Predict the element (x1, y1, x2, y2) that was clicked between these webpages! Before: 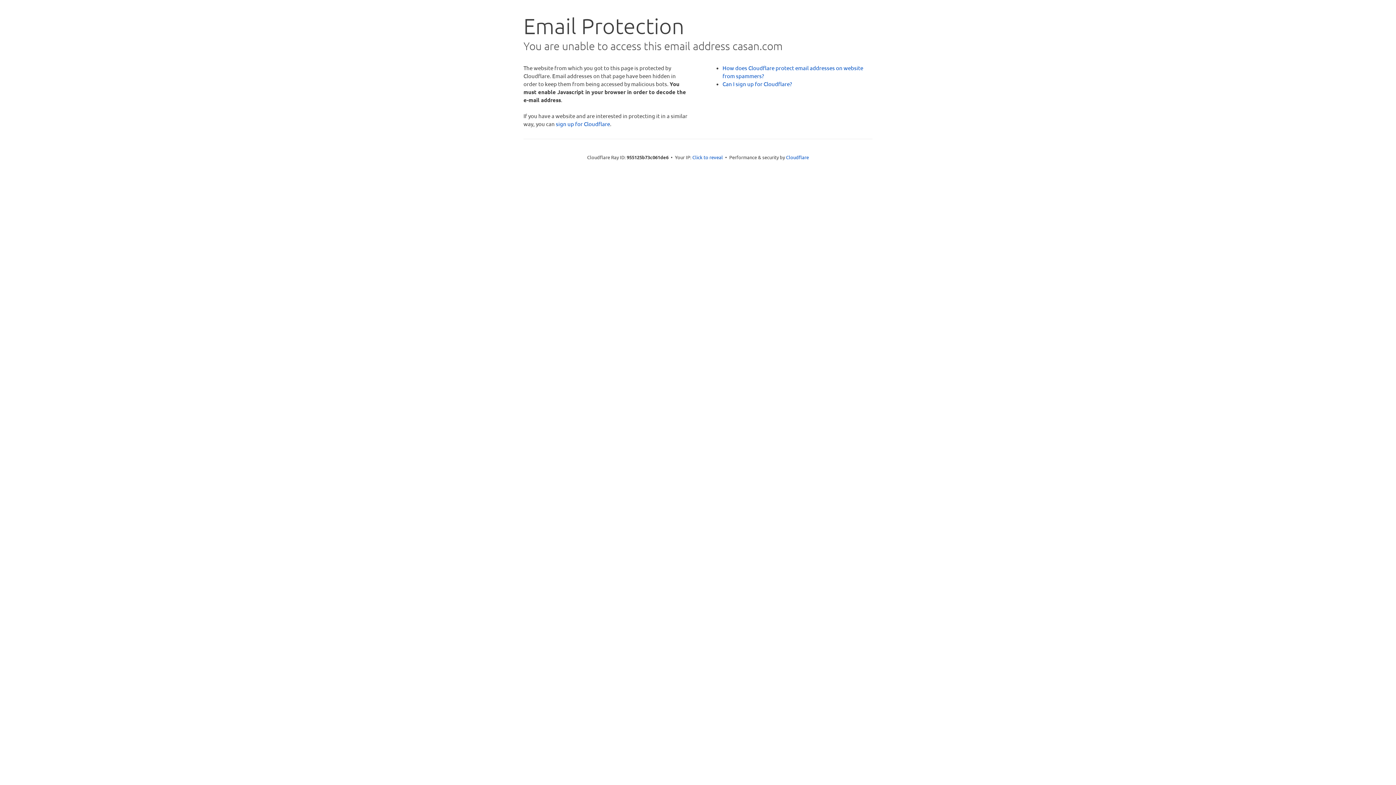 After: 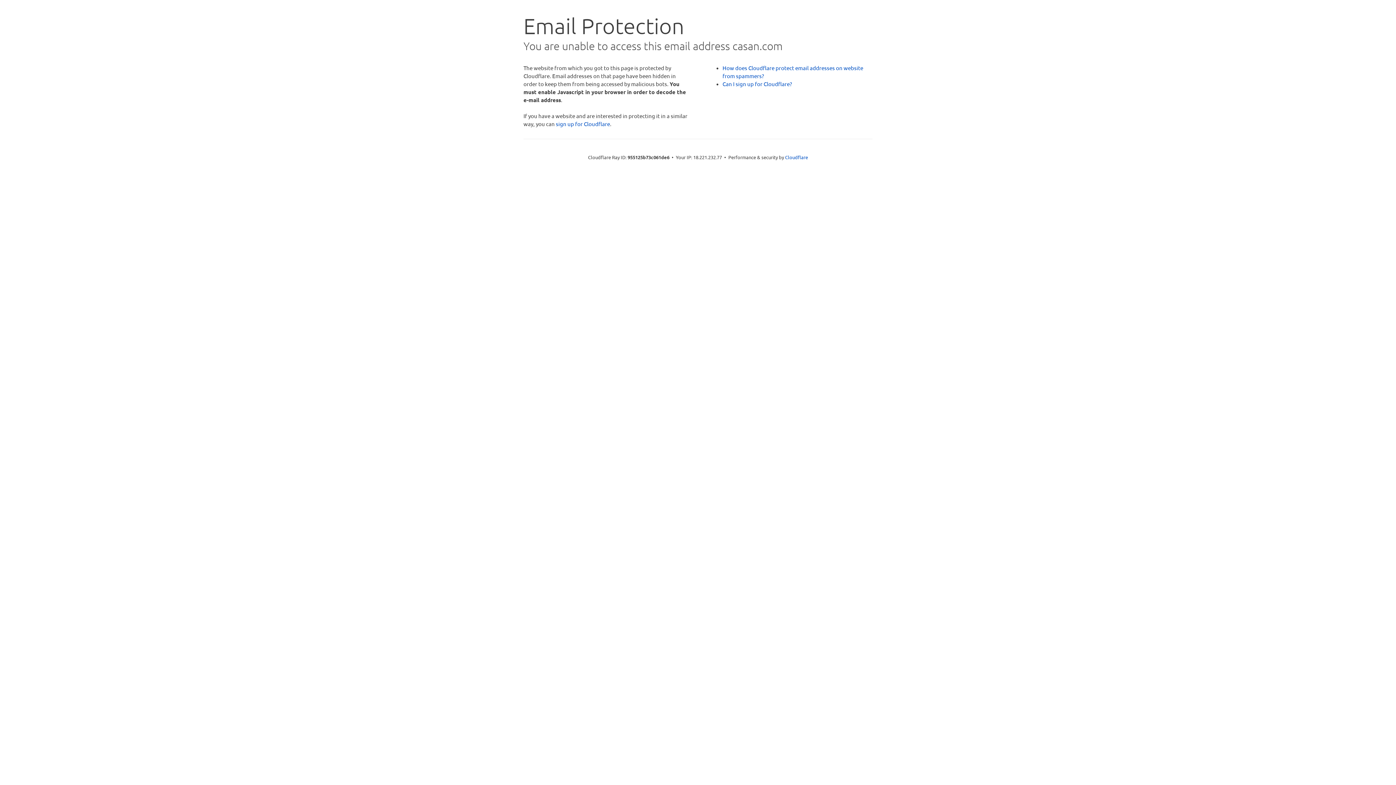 Action: label: Click to reveal bbox: (692, 153, 723, 160)